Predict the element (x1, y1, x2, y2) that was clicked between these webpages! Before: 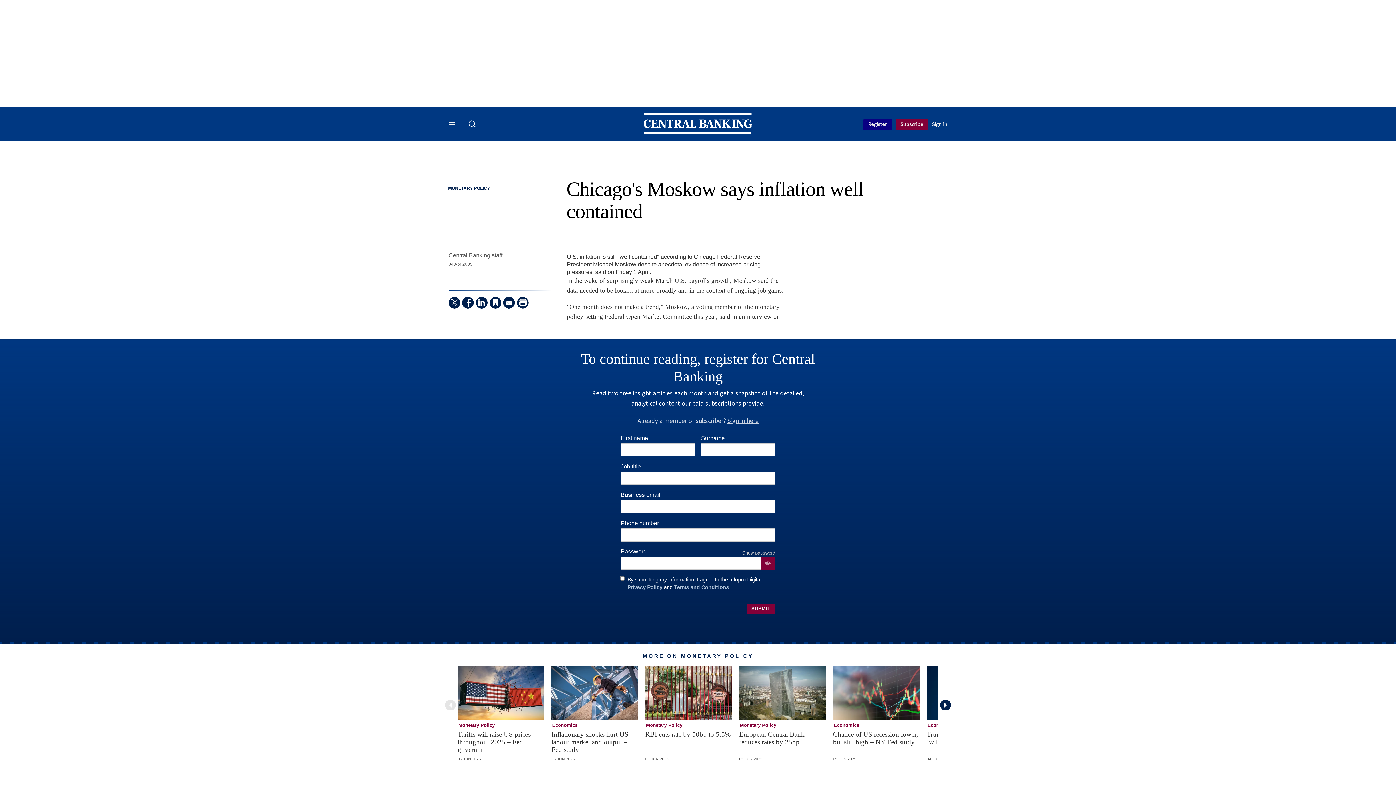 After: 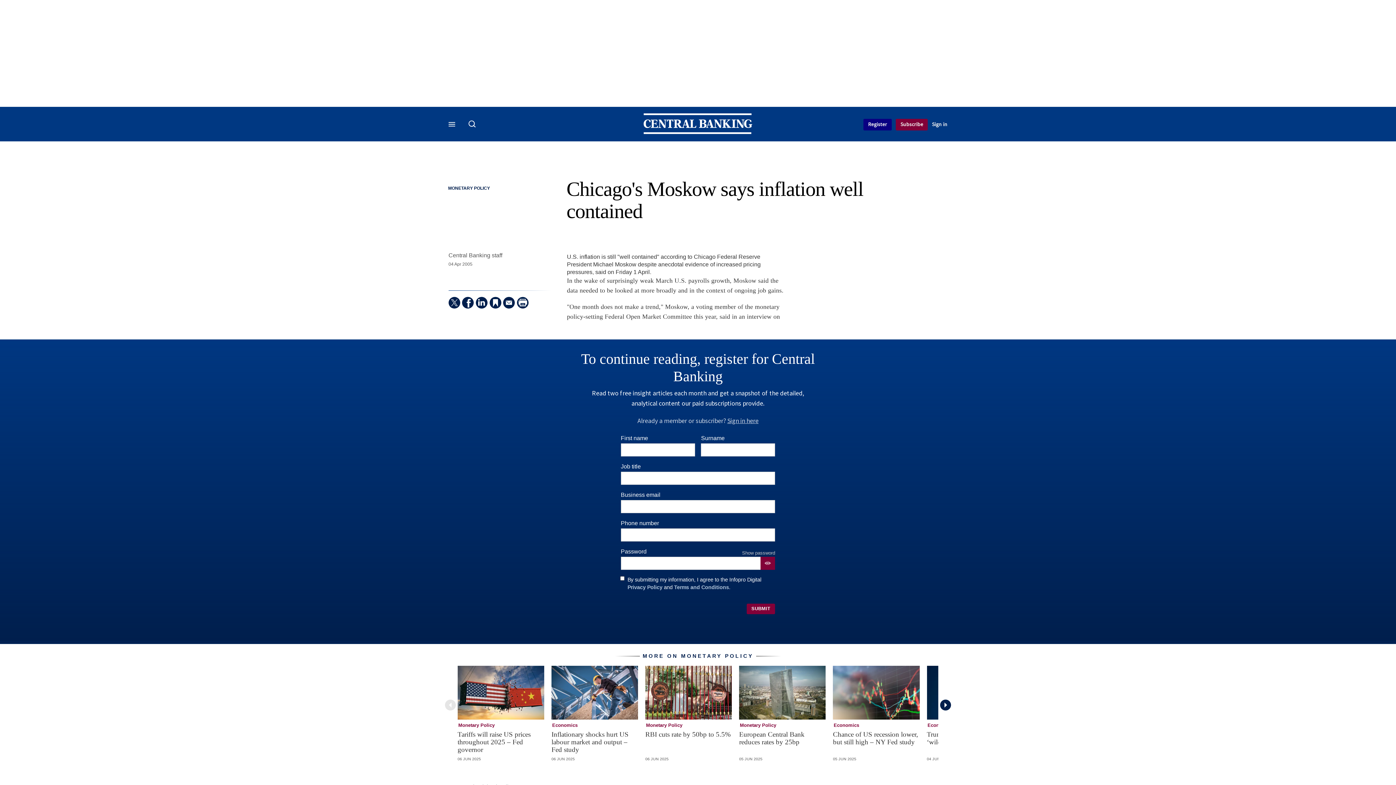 Action: bbox: (674, 583, 729, 591) label: Terms and Conditions